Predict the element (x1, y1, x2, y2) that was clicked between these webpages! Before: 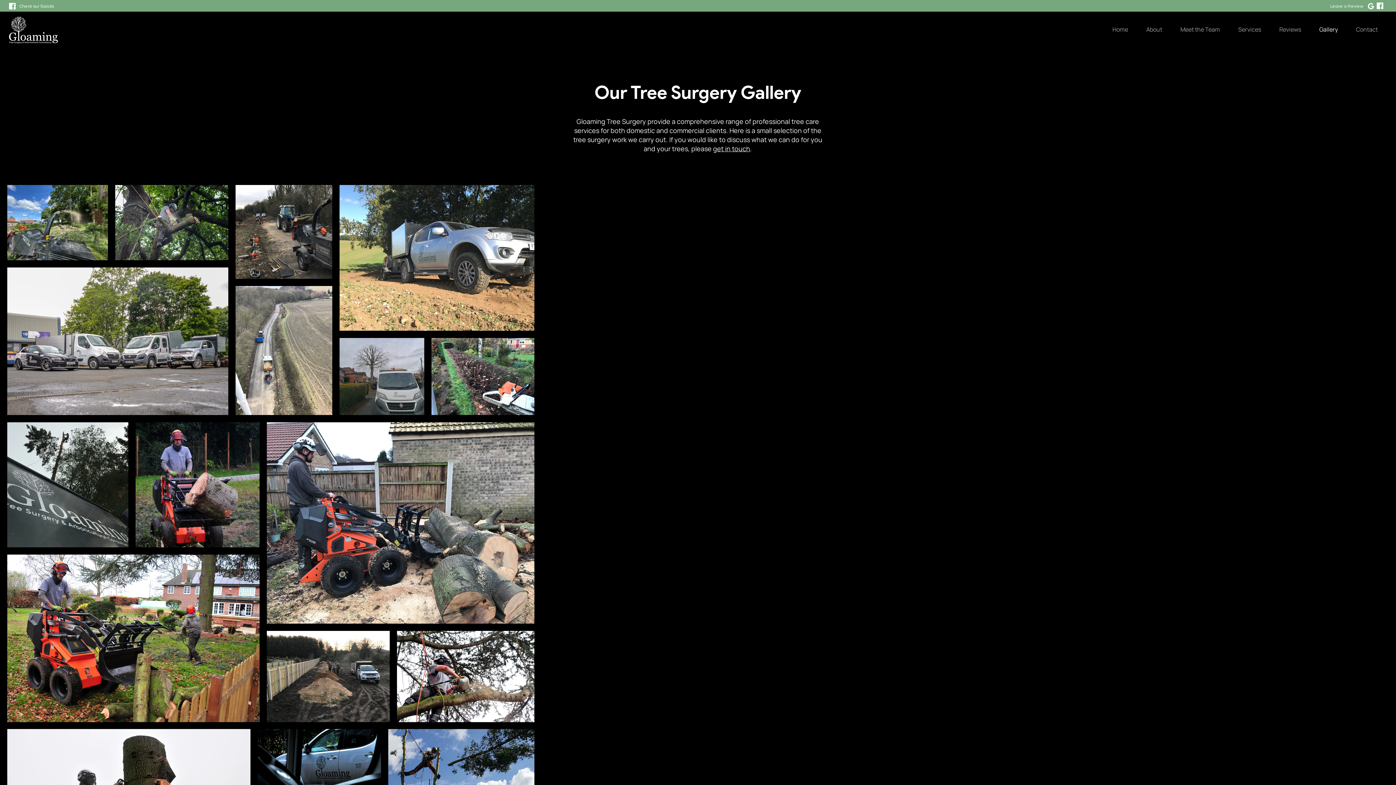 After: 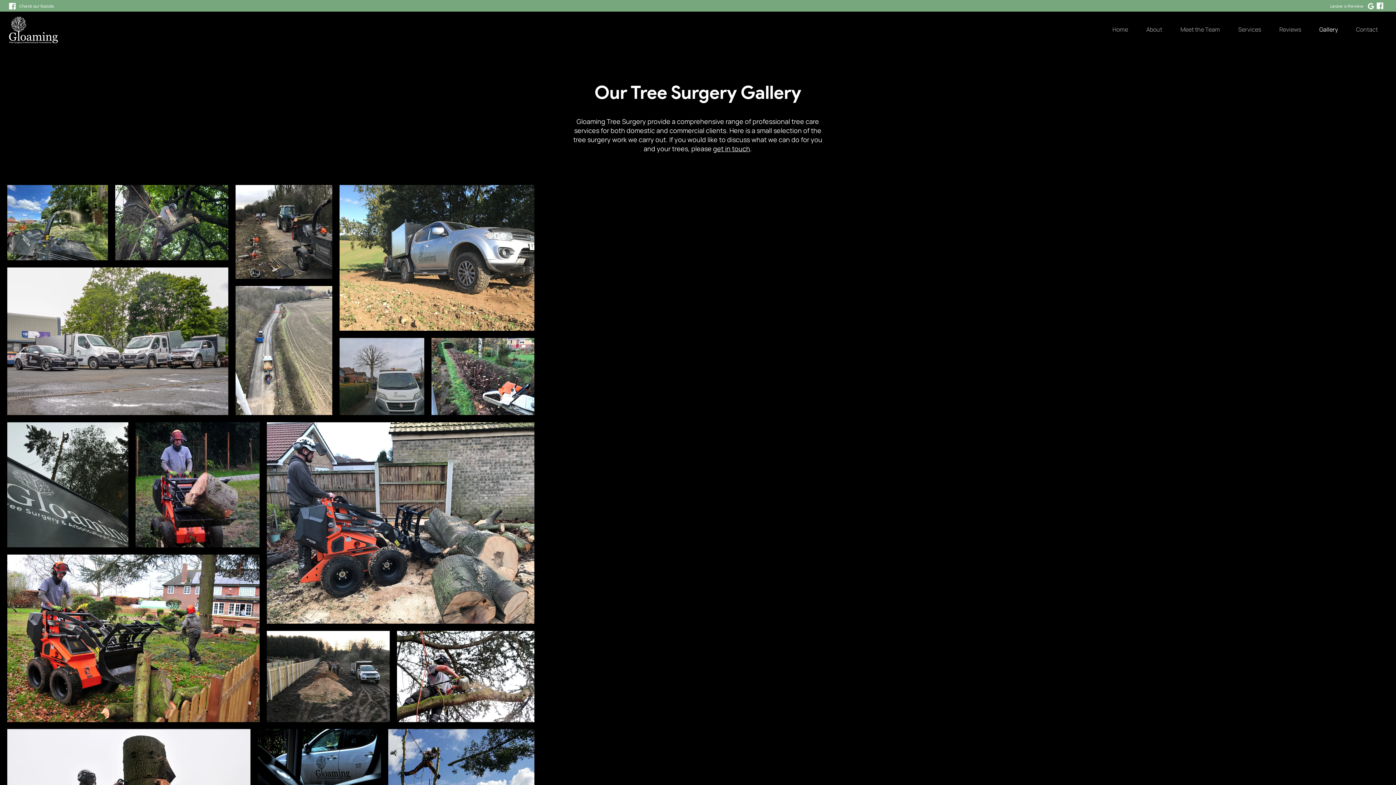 Action: bbox: (1368, 2, 1374, 9)